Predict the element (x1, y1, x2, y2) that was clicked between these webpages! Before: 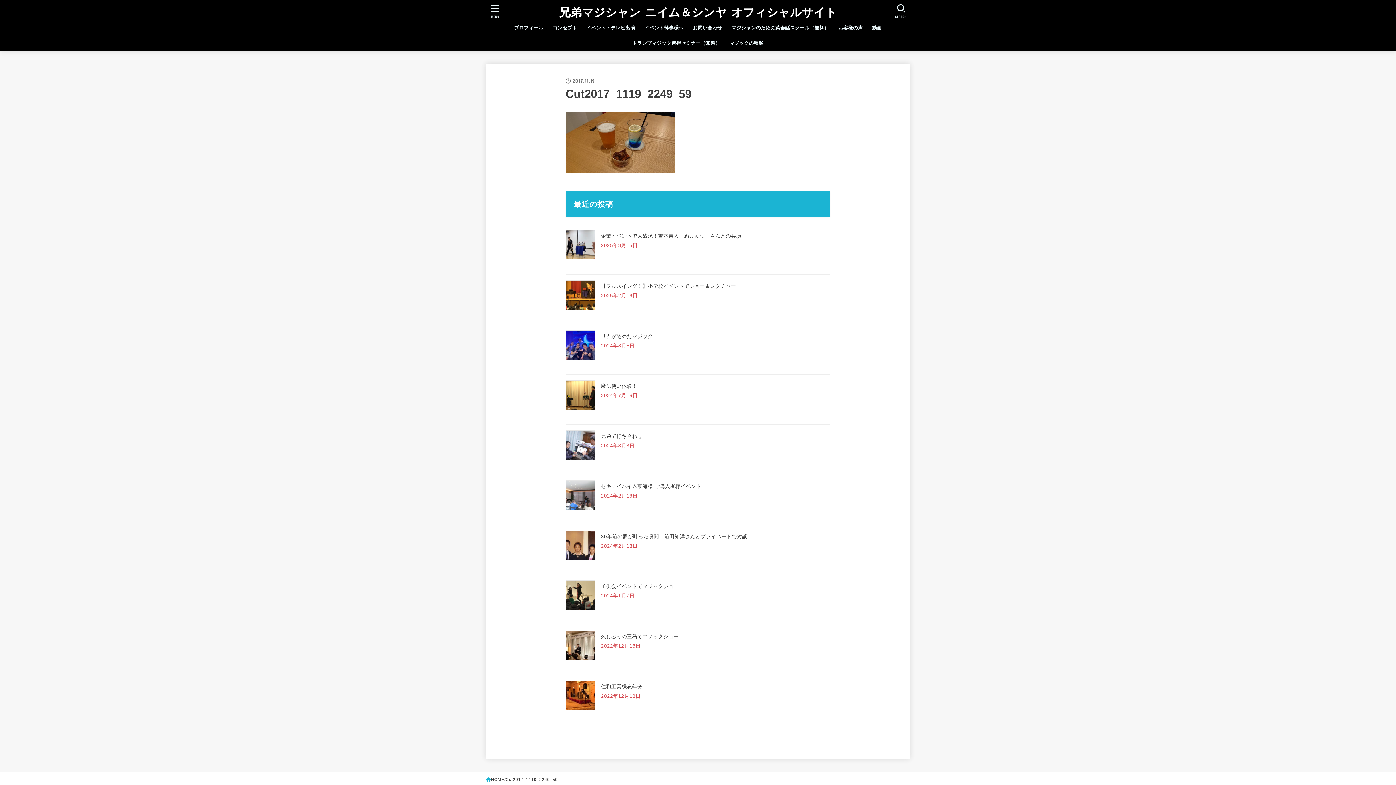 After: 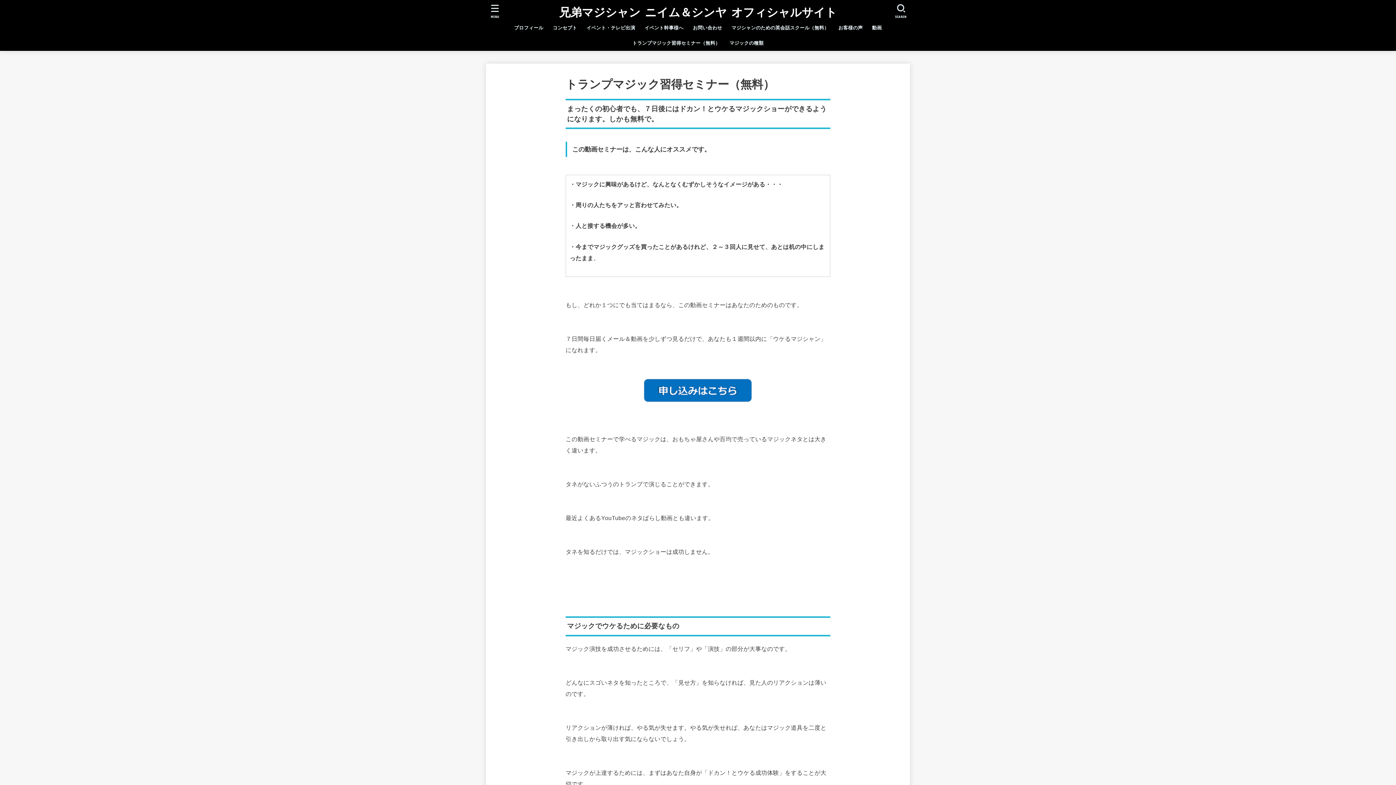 Action: bbox: (627, 35, 725, 50) label: トランプマジック習得セミナー（無料）